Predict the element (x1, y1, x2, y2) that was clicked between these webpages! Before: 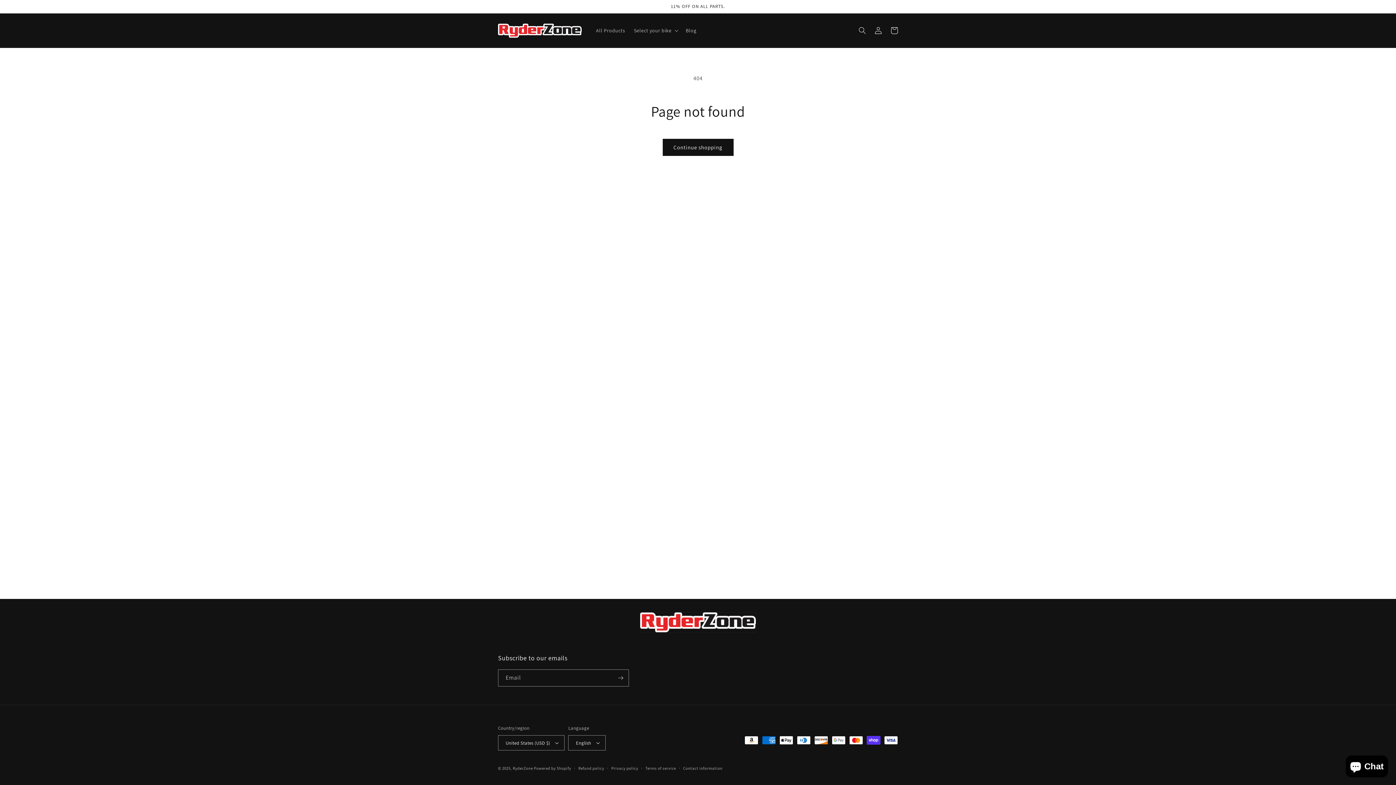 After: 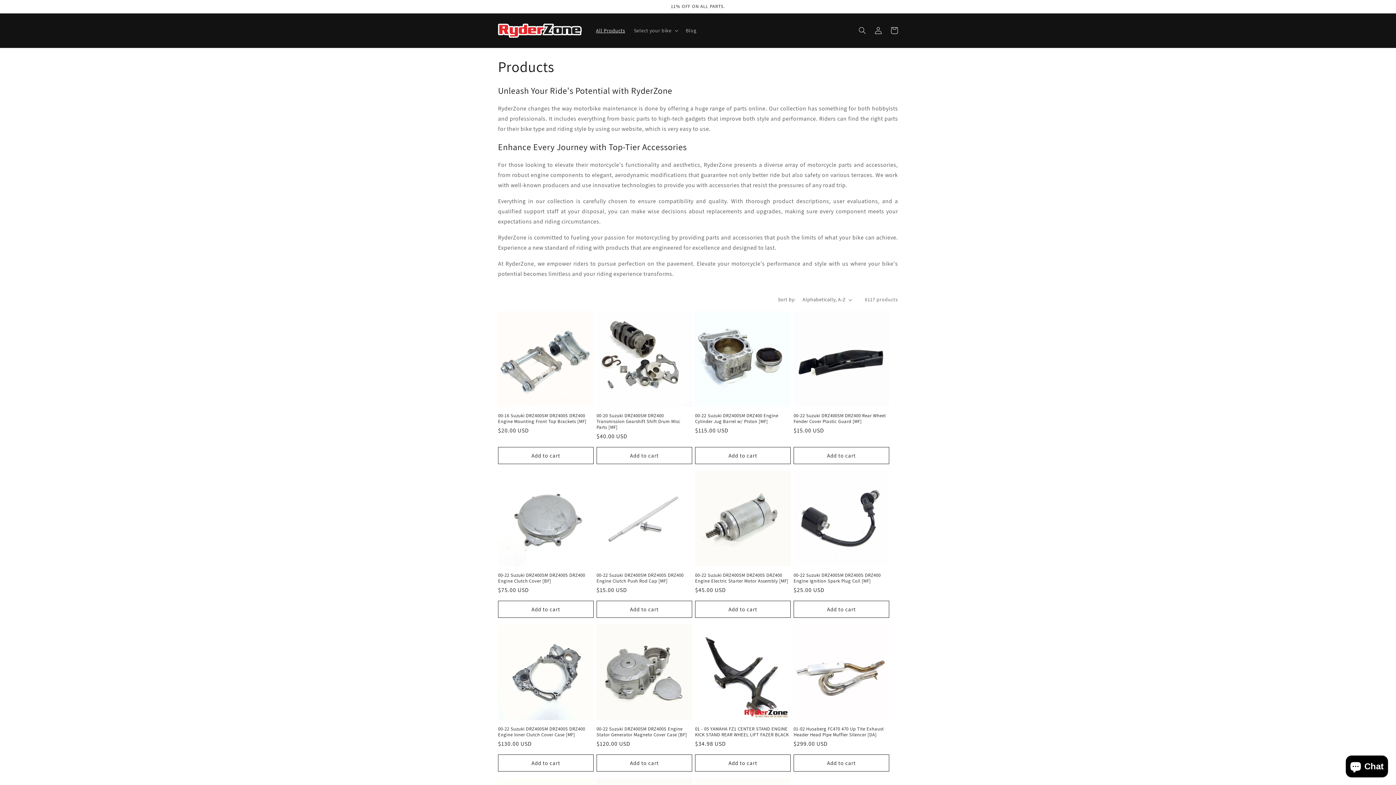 Action: bbox: (591, 22, 629, 38) label: All Products